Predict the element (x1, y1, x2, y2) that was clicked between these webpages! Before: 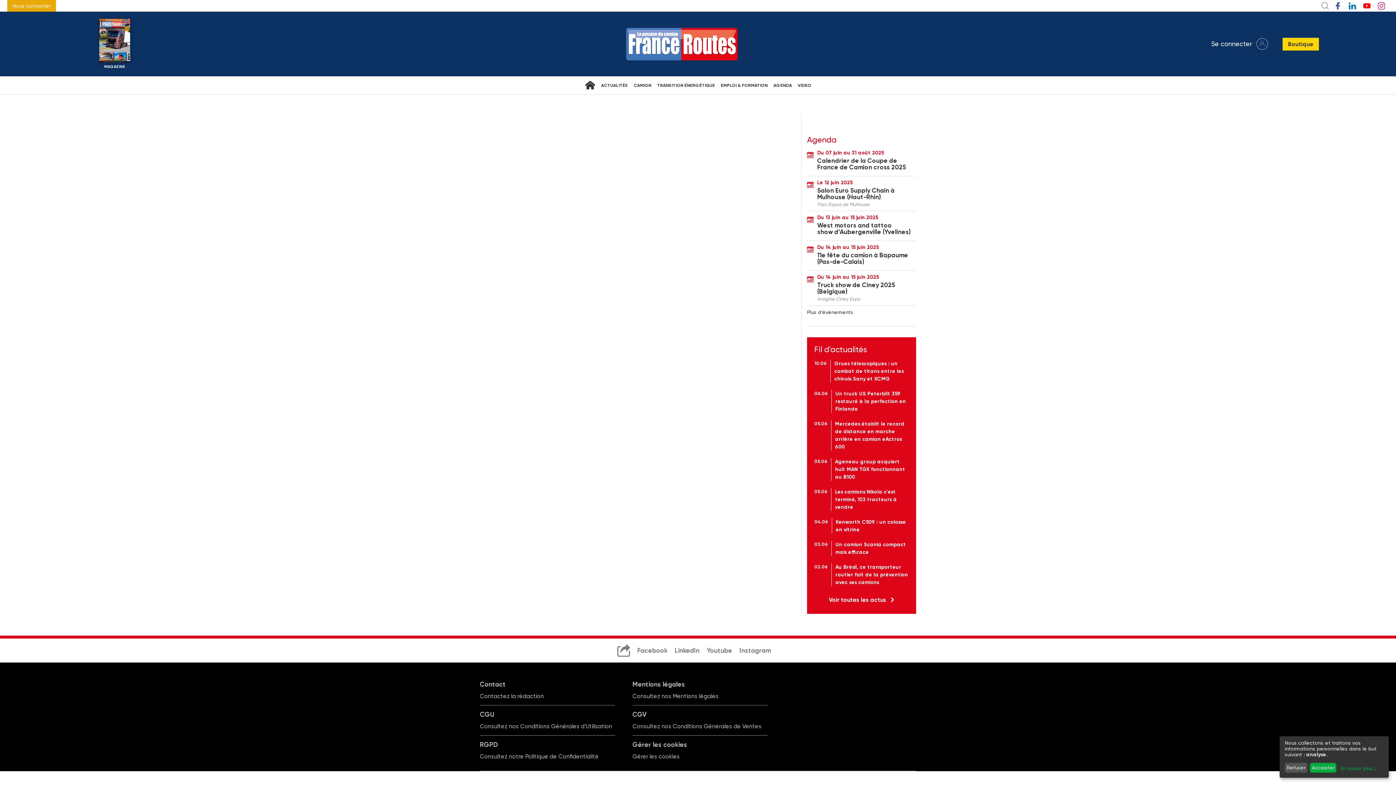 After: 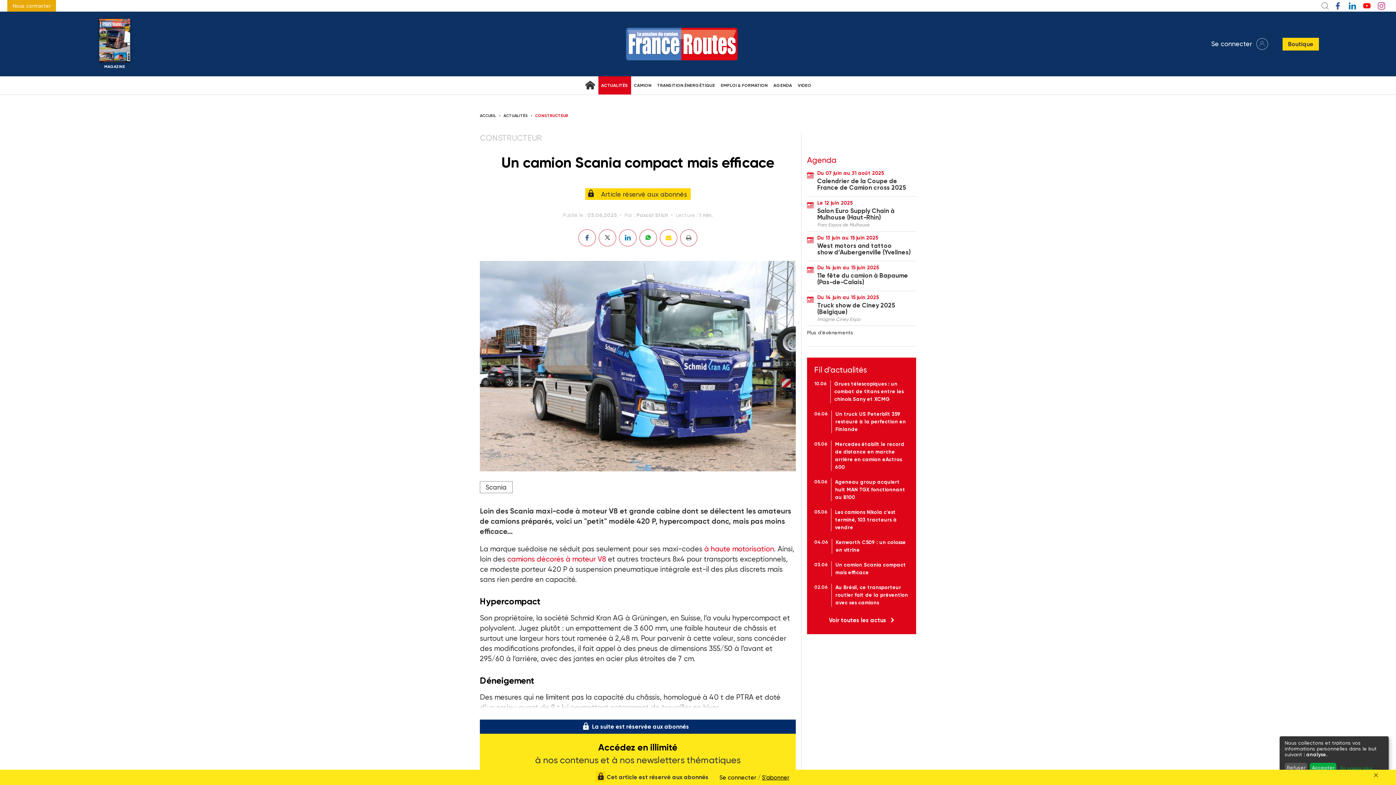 Action: label: 03.06

Un camion Scania compact mais efficace bbox: (814, 541, 909, 556)